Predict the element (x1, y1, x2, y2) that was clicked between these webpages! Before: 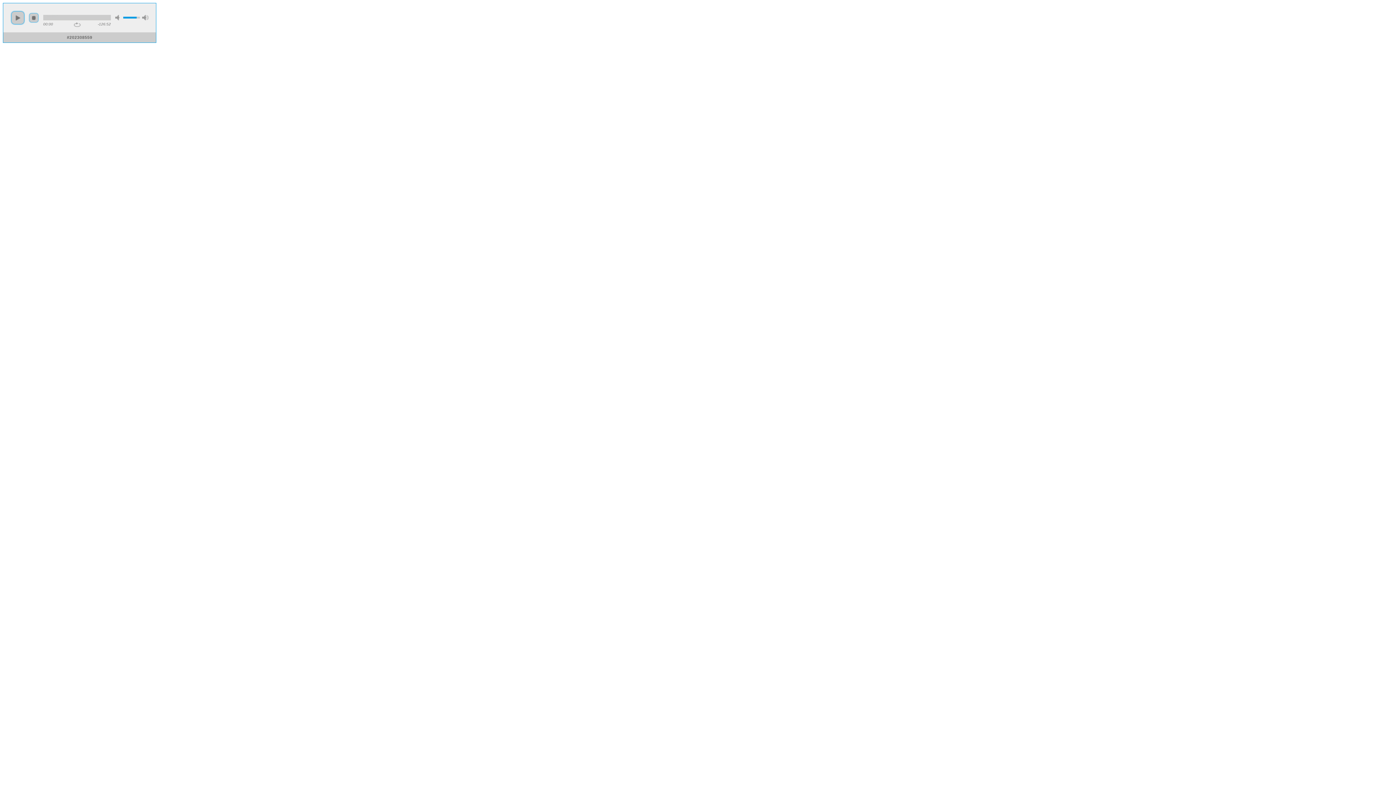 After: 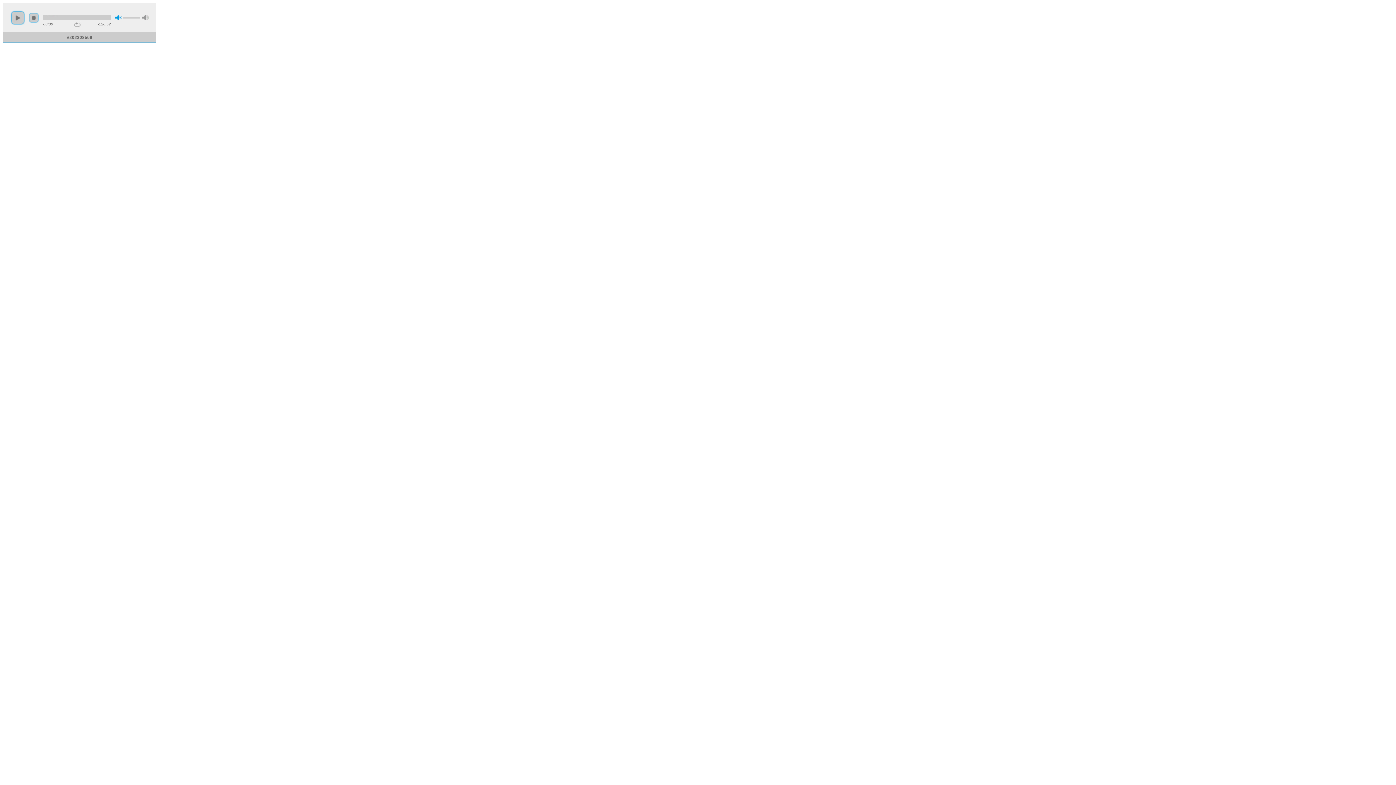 Action: bbox: (115, 14, 121, 20) label: mute